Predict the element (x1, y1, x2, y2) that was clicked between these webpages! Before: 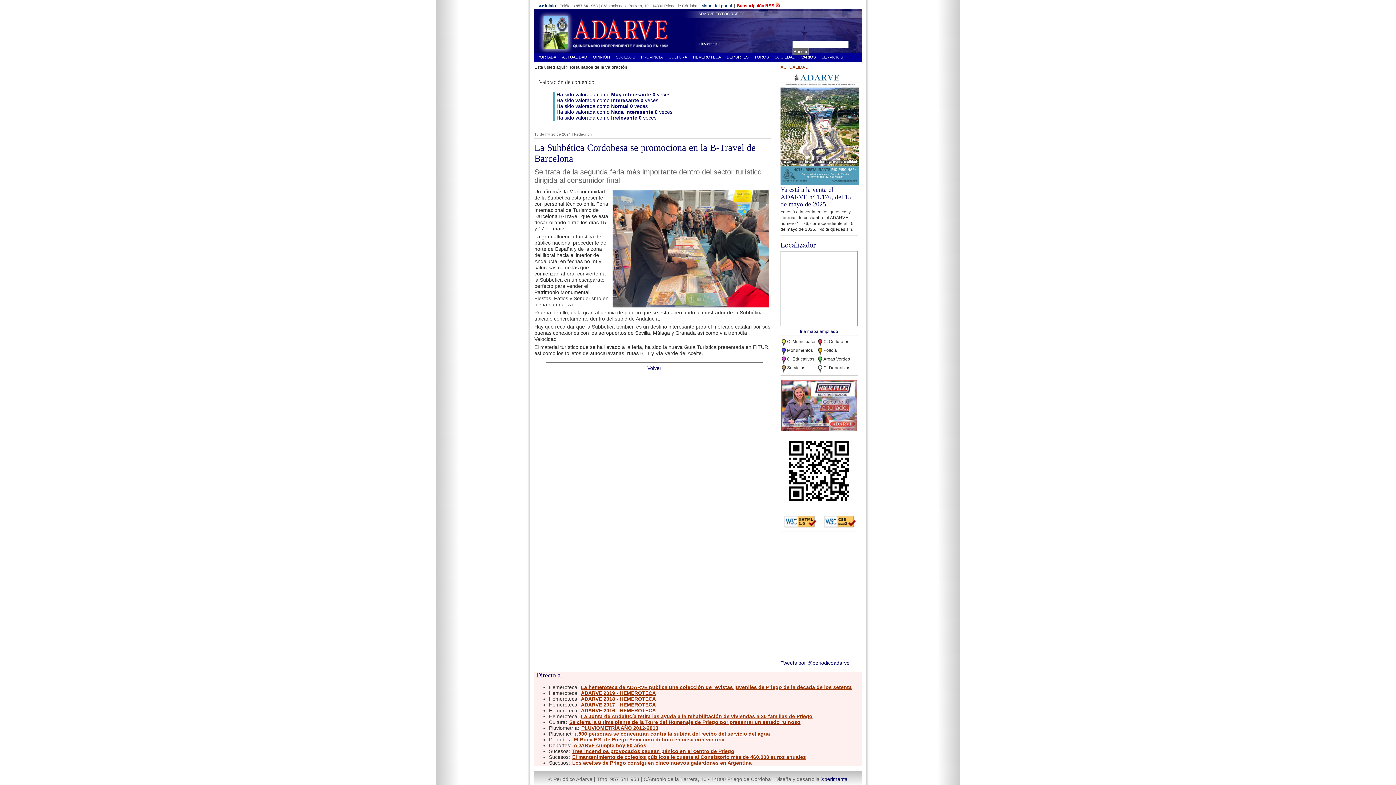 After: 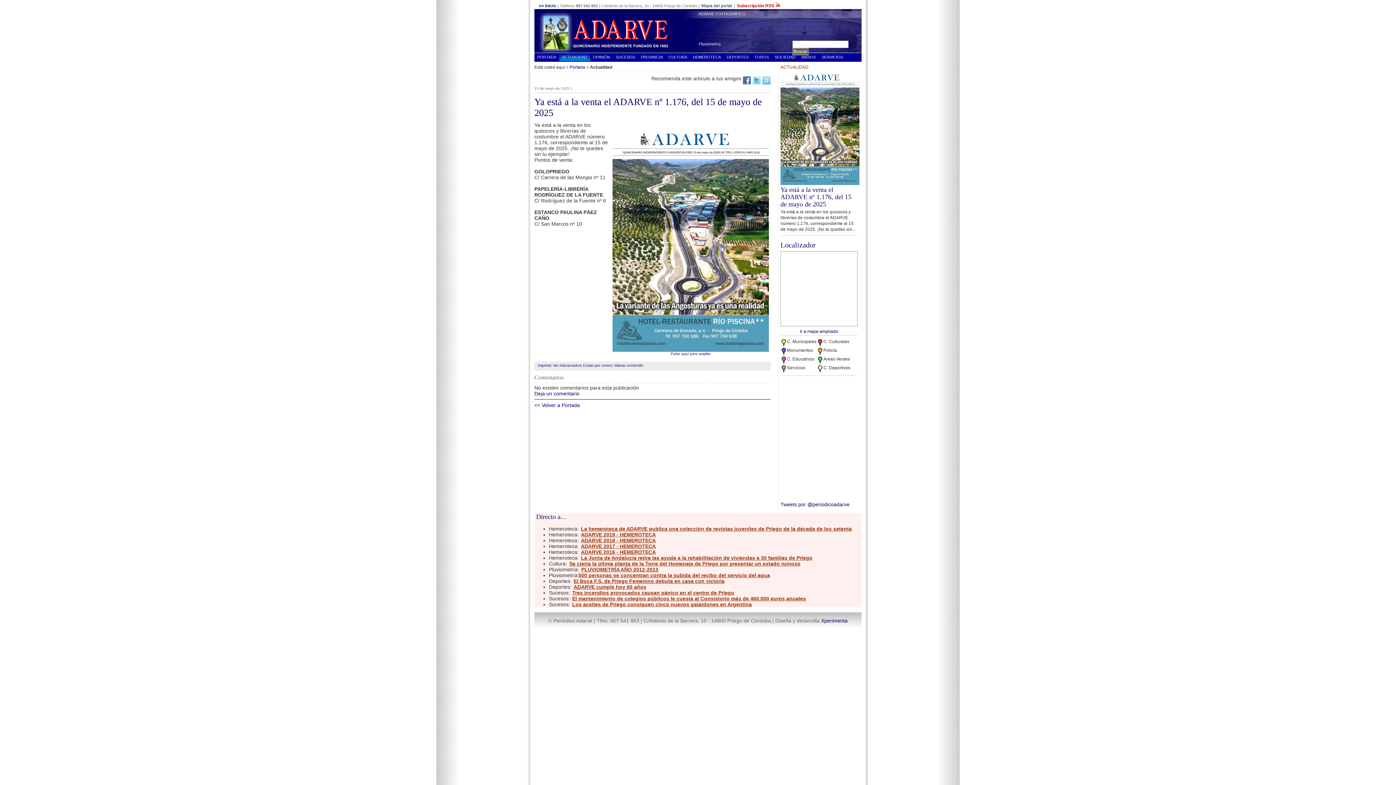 Action: bbox: (780, 186, 851, 207) label: Ya está a la venta el ADARVE nº 1.176, del 15 de mayo de 2025